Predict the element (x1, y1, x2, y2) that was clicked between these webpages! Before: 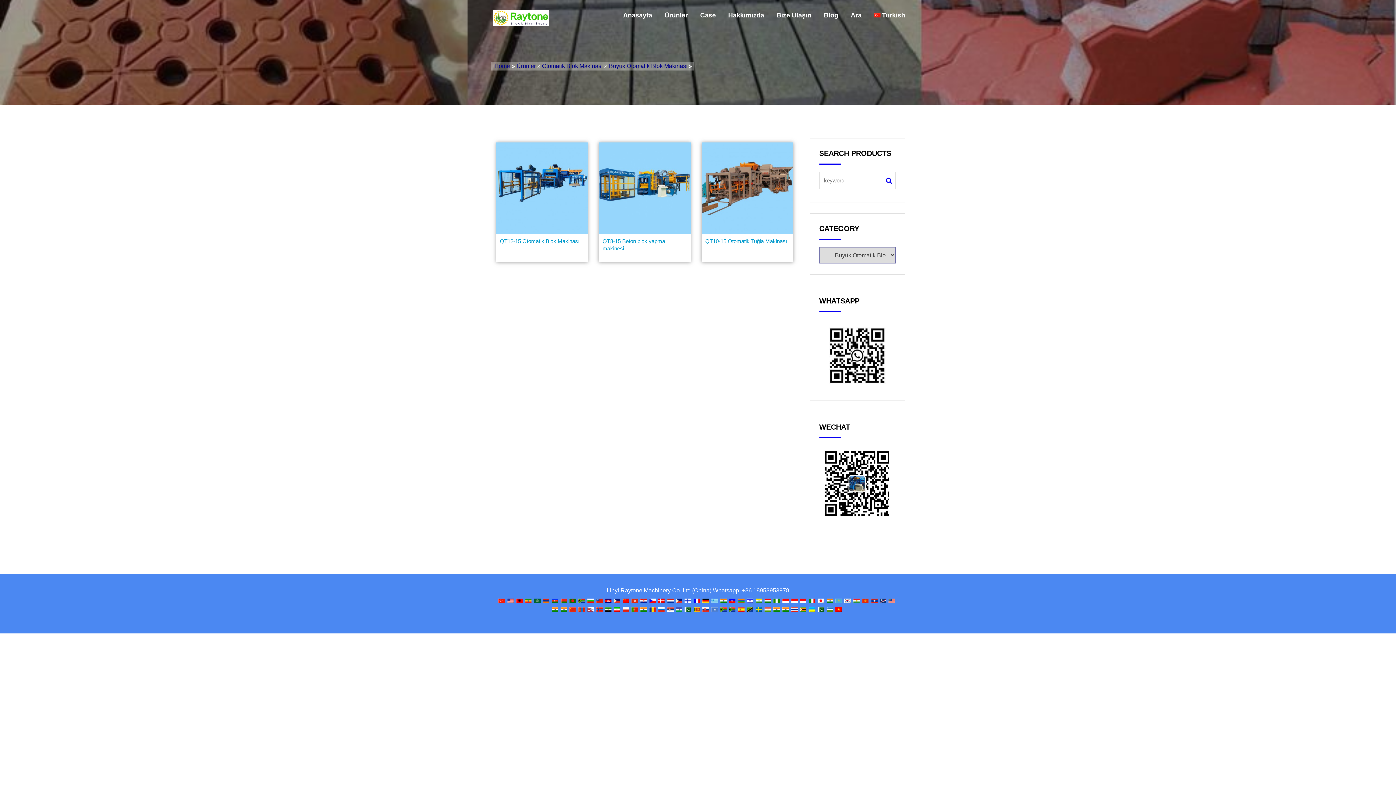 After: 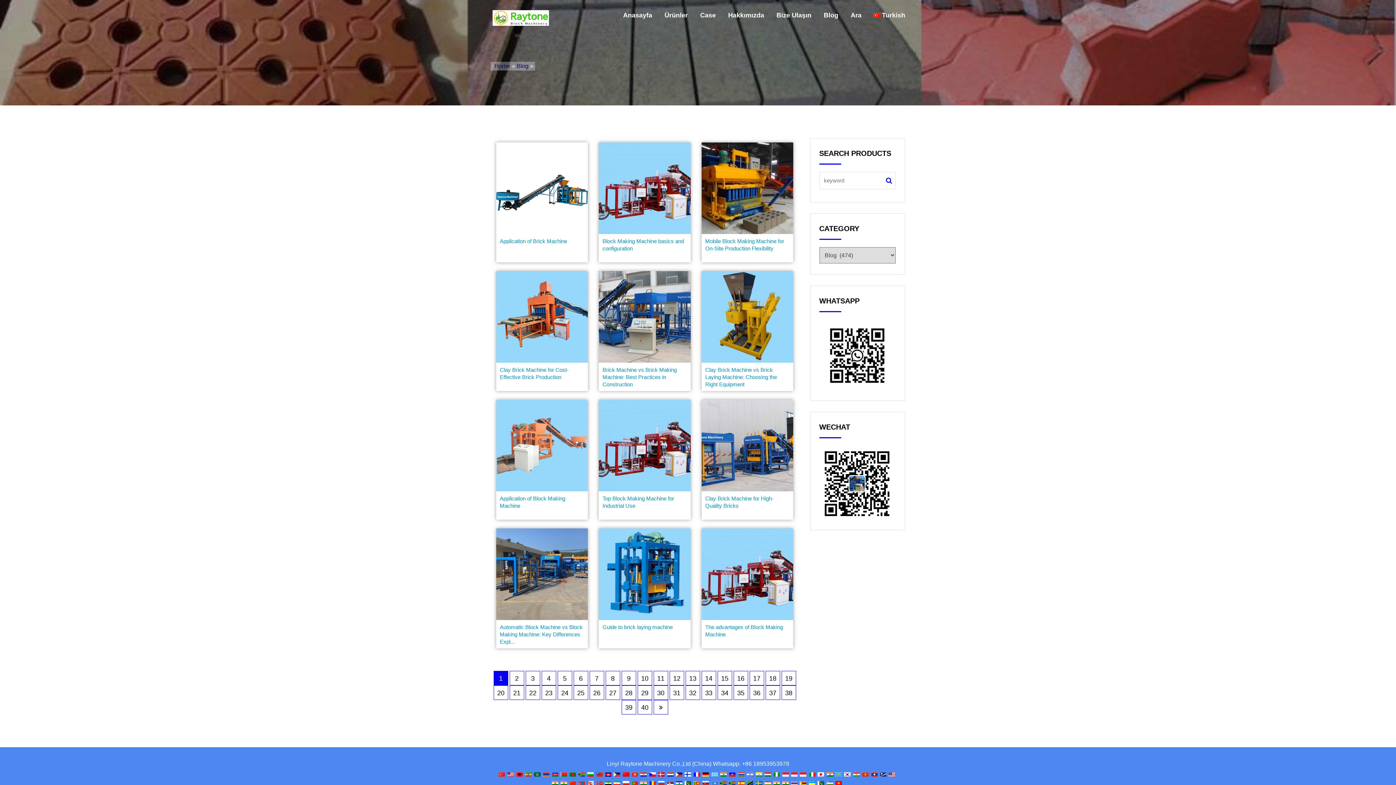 Action: label: Blog bbox: (824, 10, 838, 19)